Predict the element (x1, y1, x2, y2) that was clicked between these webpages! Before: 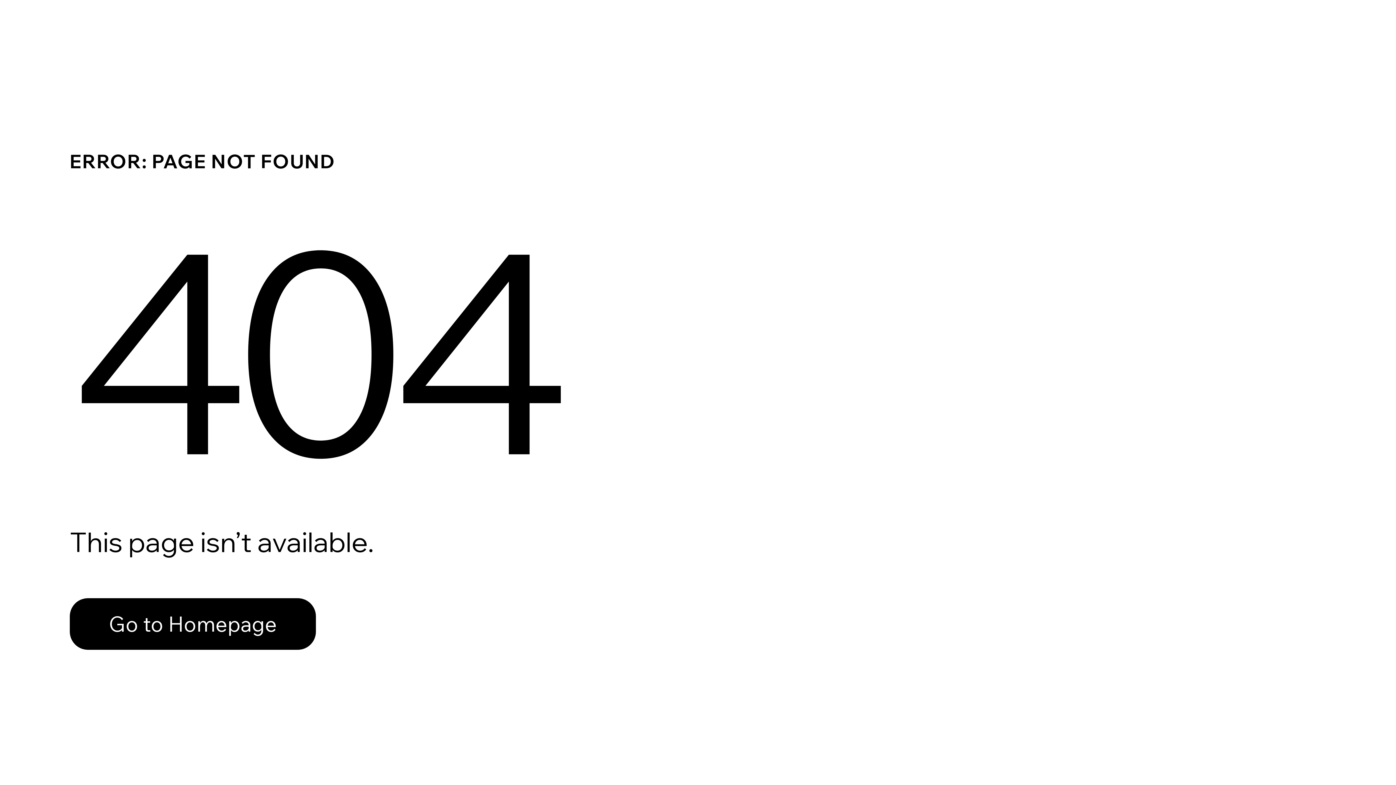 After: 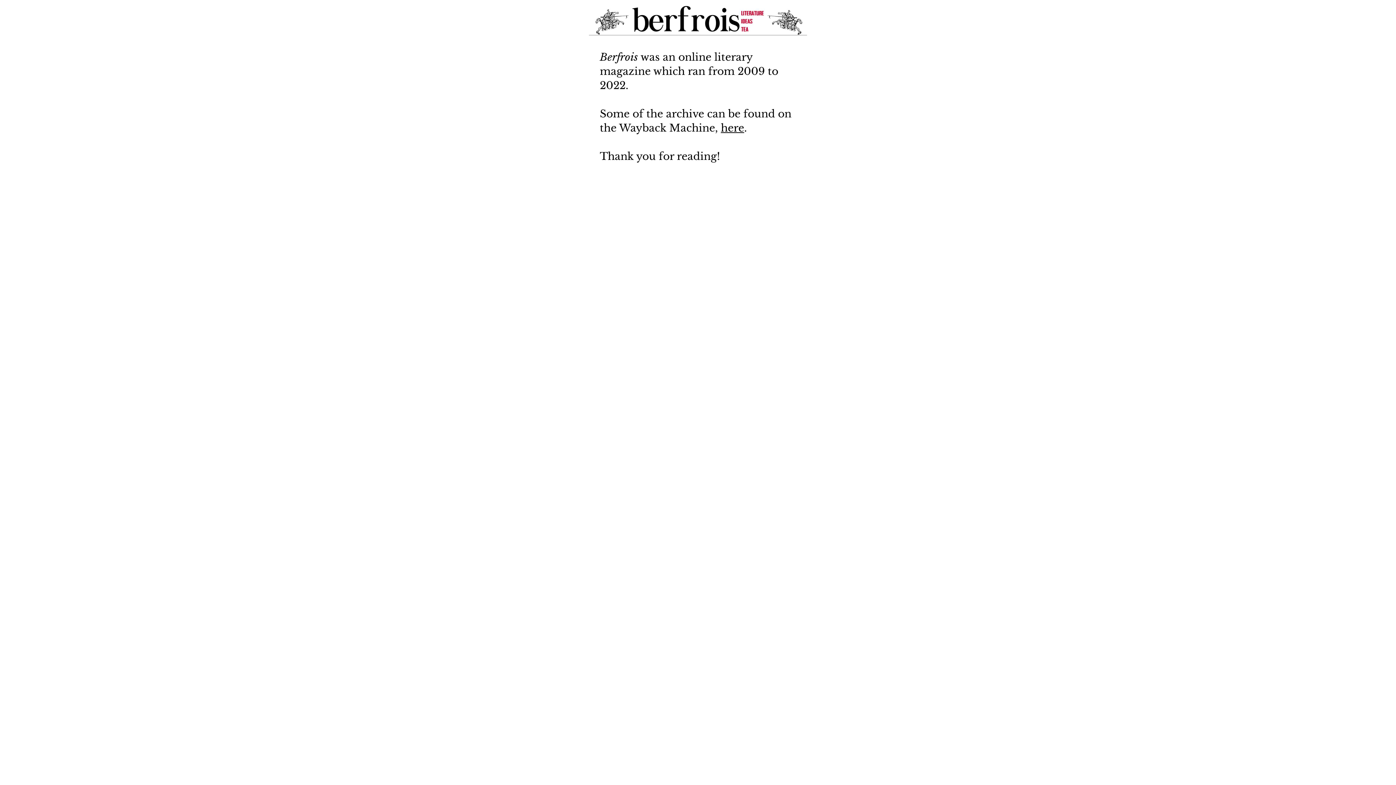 Action: bbox: (69, 582, 768, 659) label: Go to Homepage